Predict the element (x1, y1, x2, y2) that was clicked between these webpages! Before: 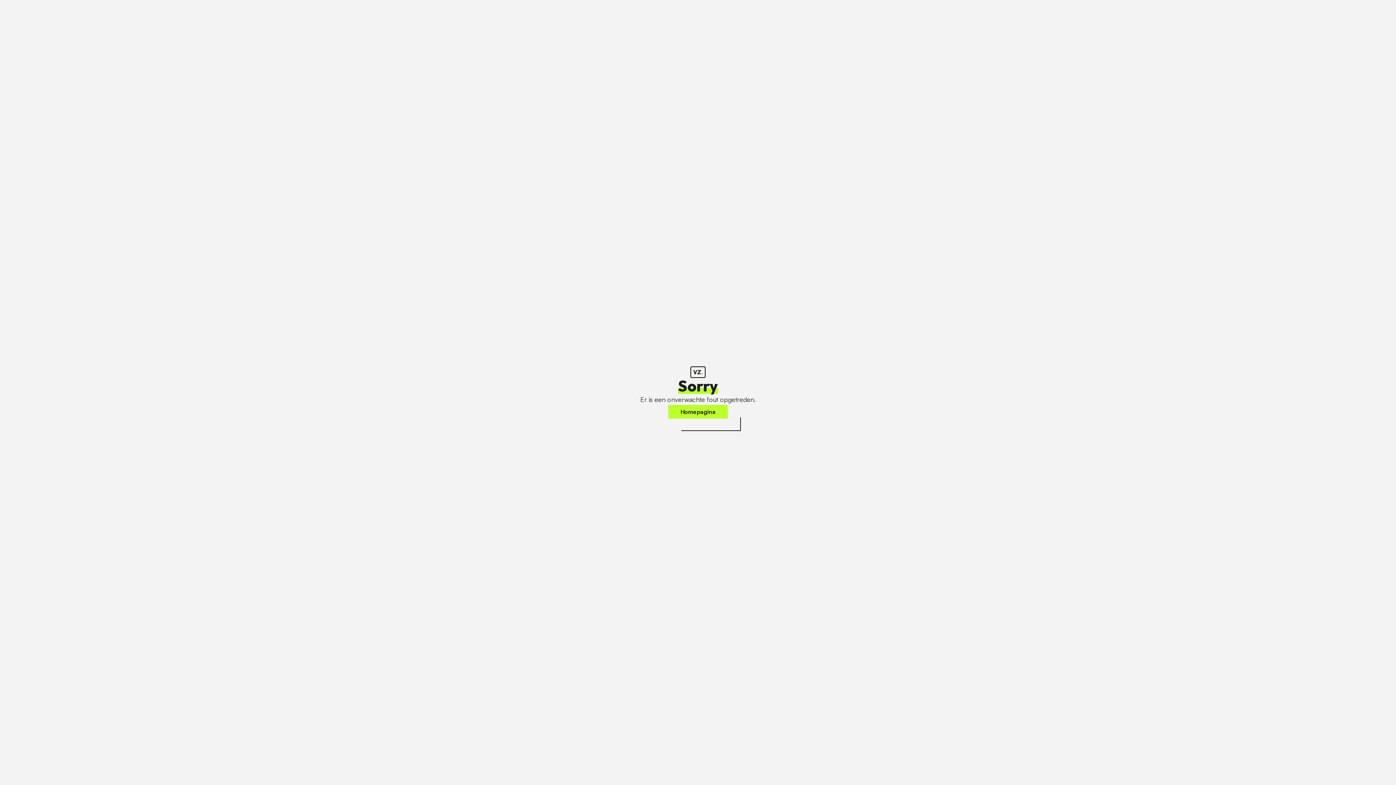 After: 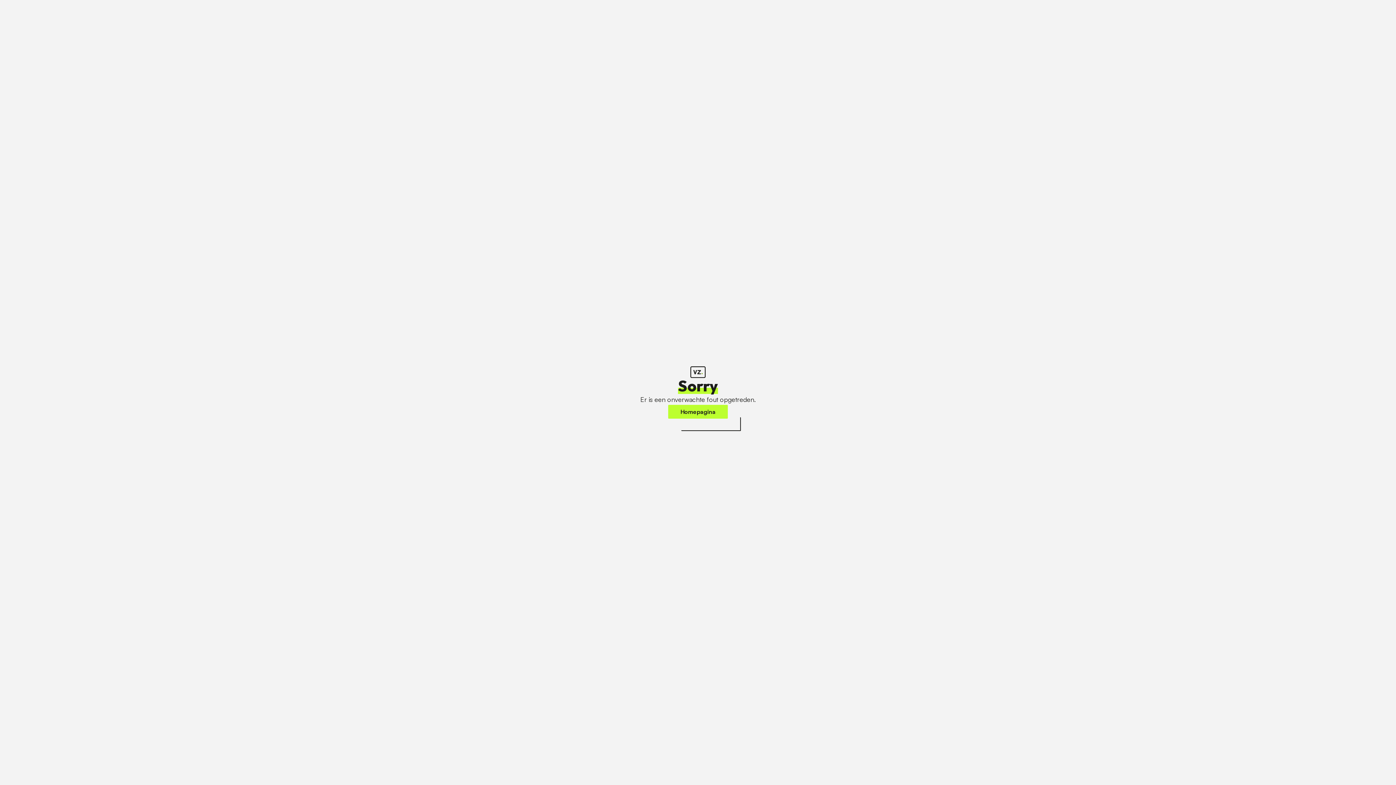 Action: label: Homepagina bbox: (668, 405, 728, 418)